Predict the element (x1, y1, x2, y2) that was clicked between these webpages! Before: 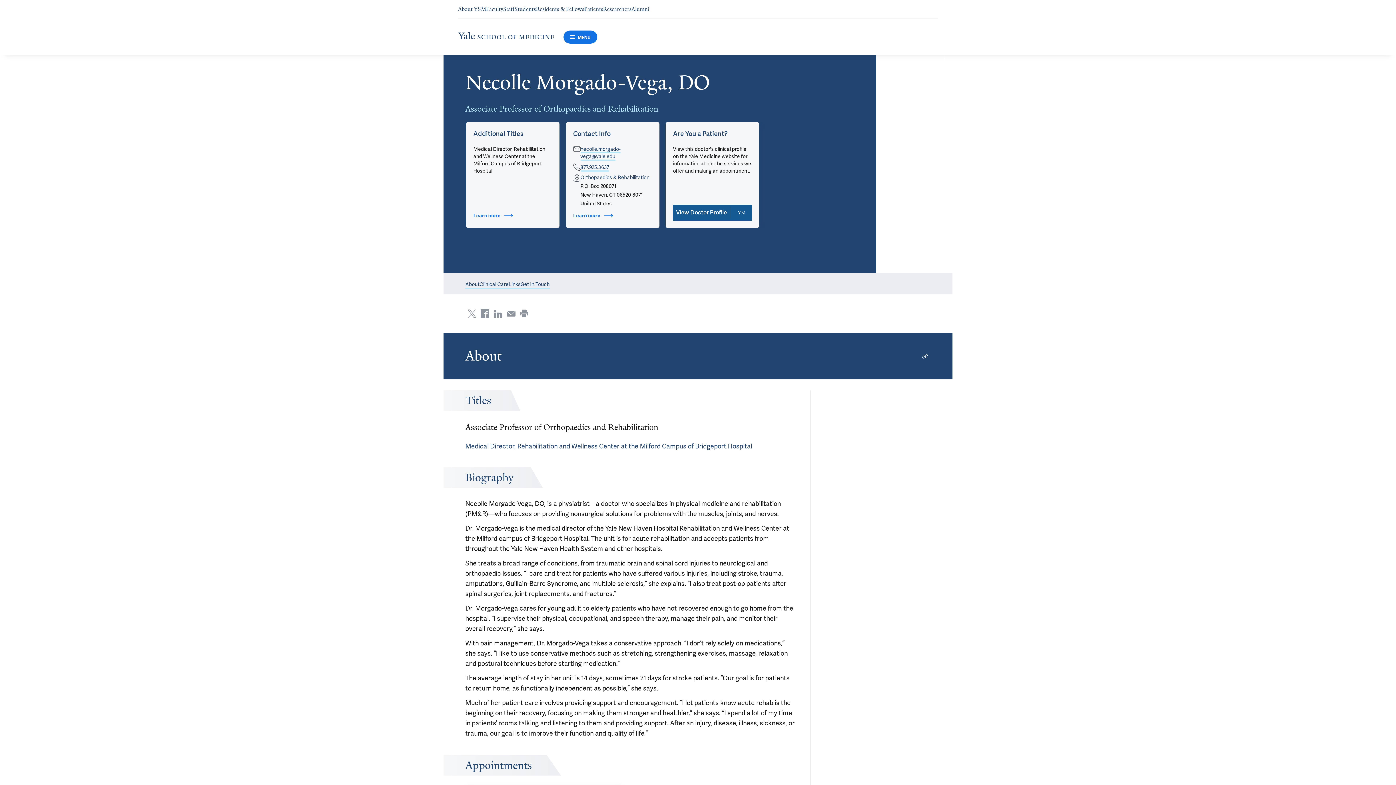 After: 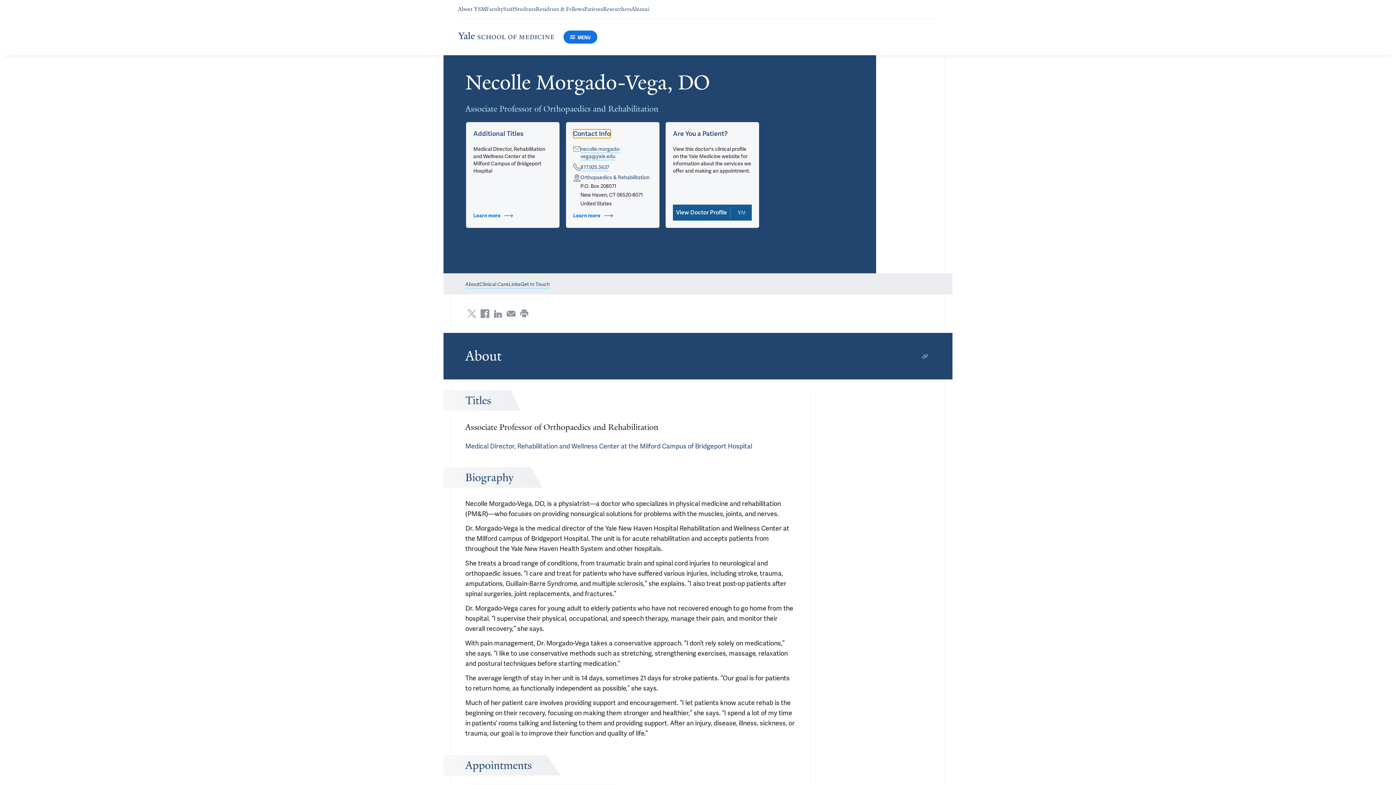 Action: label: Contact Info bbox: (573, 129, 610, 138)